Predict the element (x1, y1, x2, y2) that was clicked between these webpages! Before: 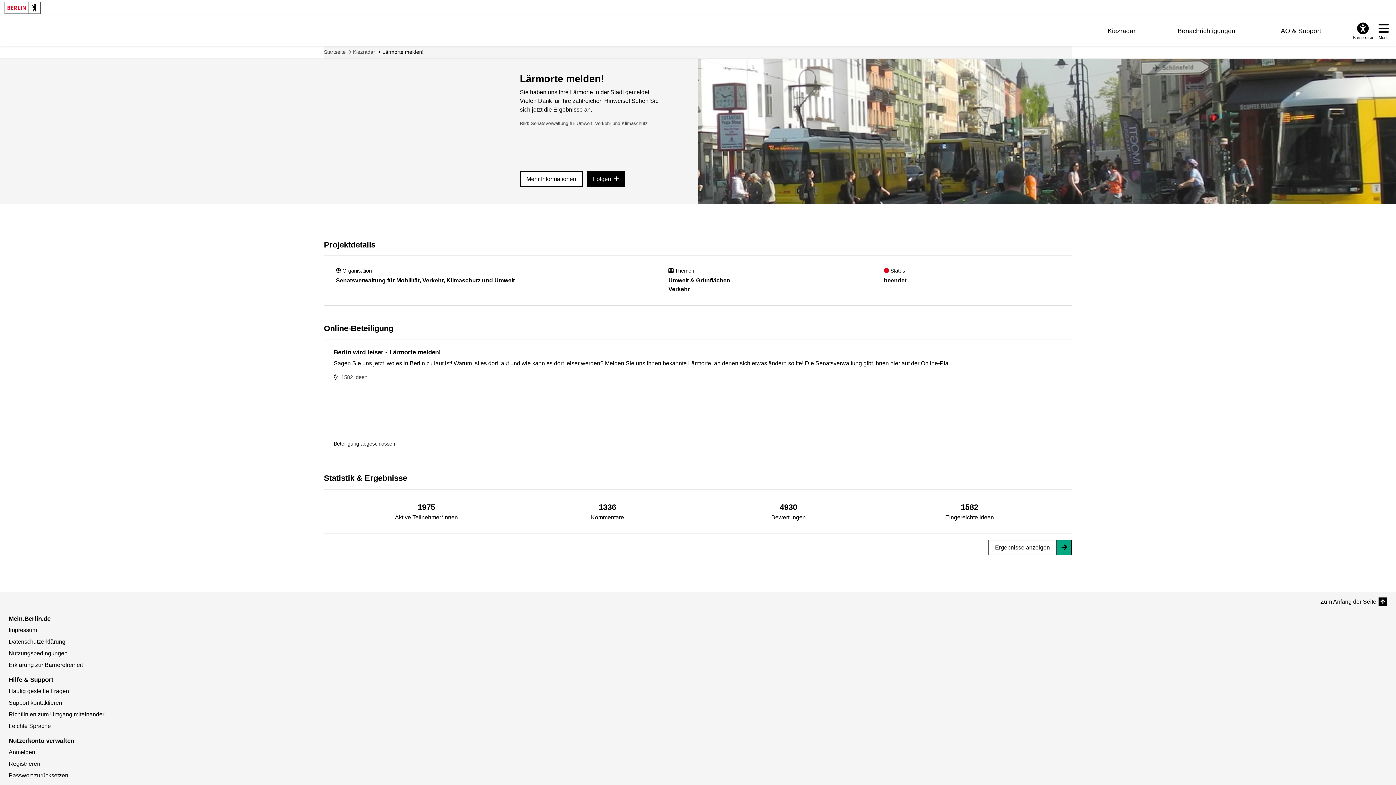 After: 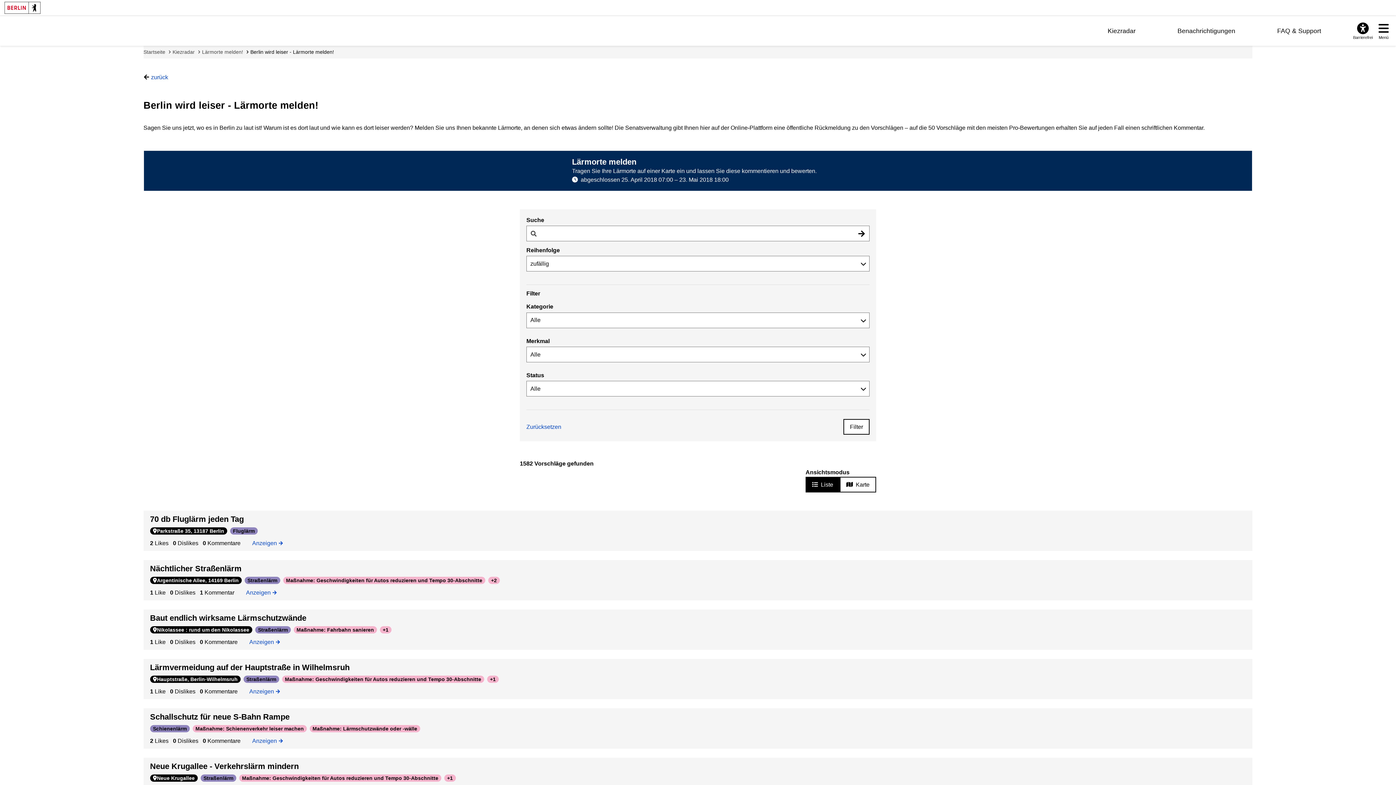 Action: bbox: (324, 339, 1072, 455) label: Berlin wird leiser - Lärmorte melden!

Sagen Sie uns jetzt, wo es in Berlin zu laut ist! Warum ist es dort laut und wie kann es dort leiser werden? Melden Sie uns Ihnen bekannte Lärmorte, an denen sich etwas ändern sollte! Die Senatsverwaltung gibt Ihnen hier auf der Online-Pla…

 1582 Ideen
Beteiligung abgeschlossen